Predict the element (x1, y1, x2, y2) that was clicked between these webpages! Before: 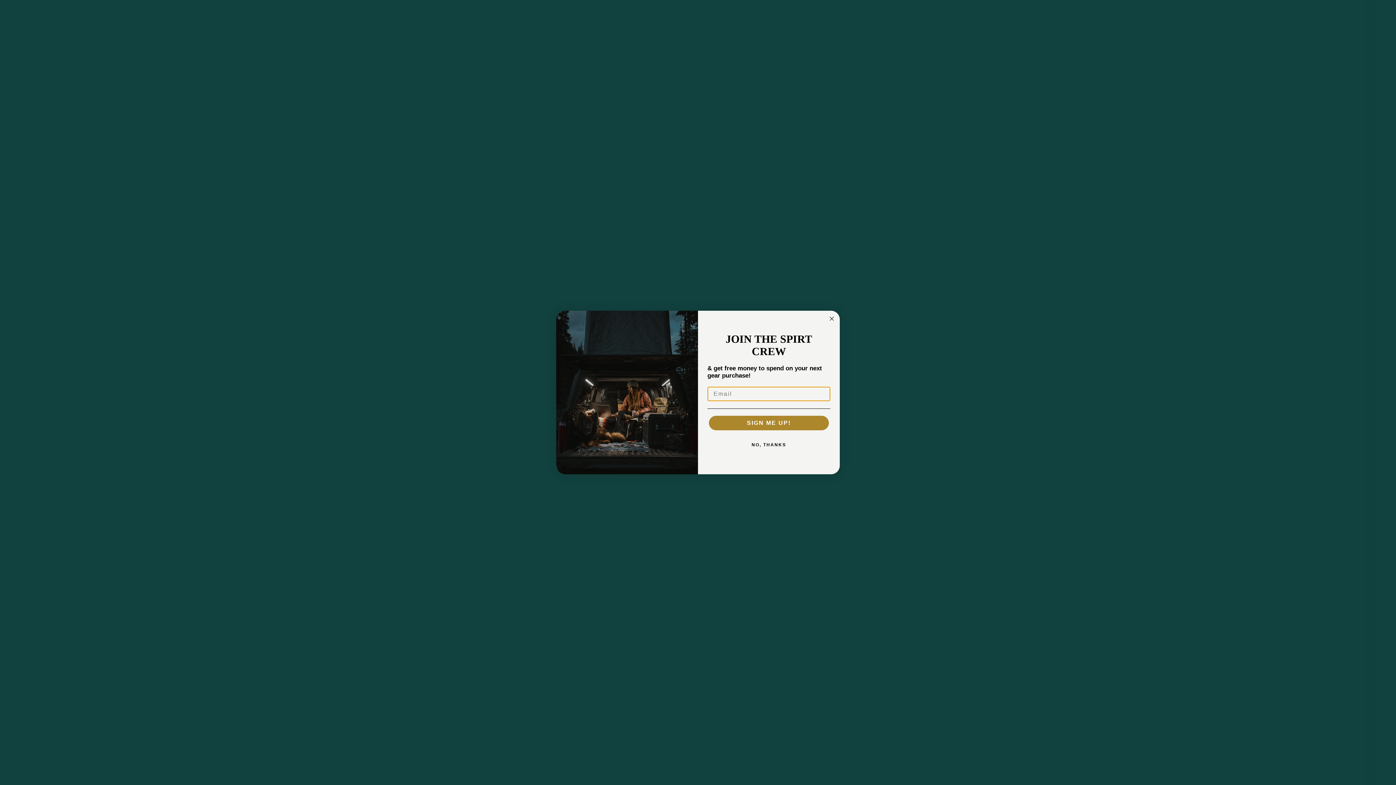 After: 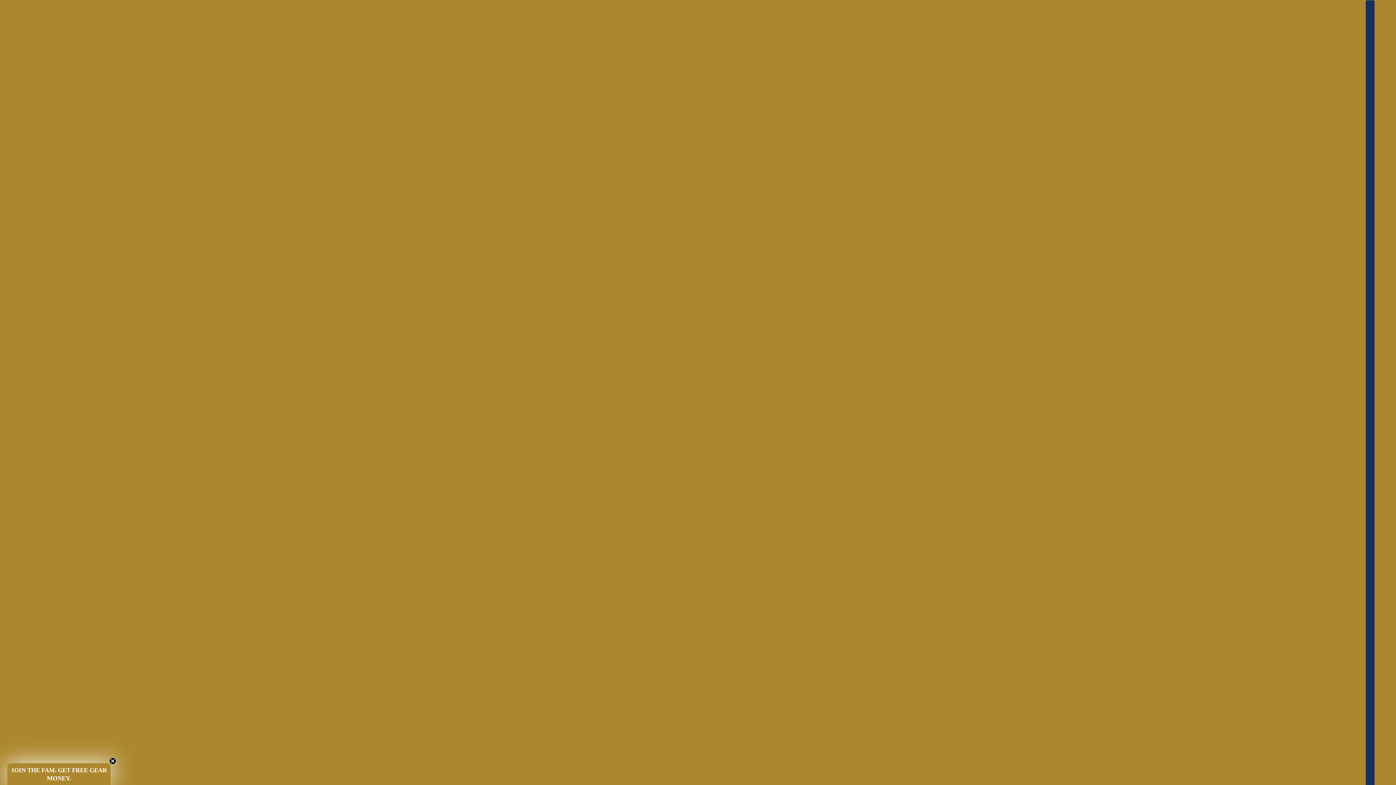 Action: label: NO, THANKS bbox: (707, 437, 830, 452)